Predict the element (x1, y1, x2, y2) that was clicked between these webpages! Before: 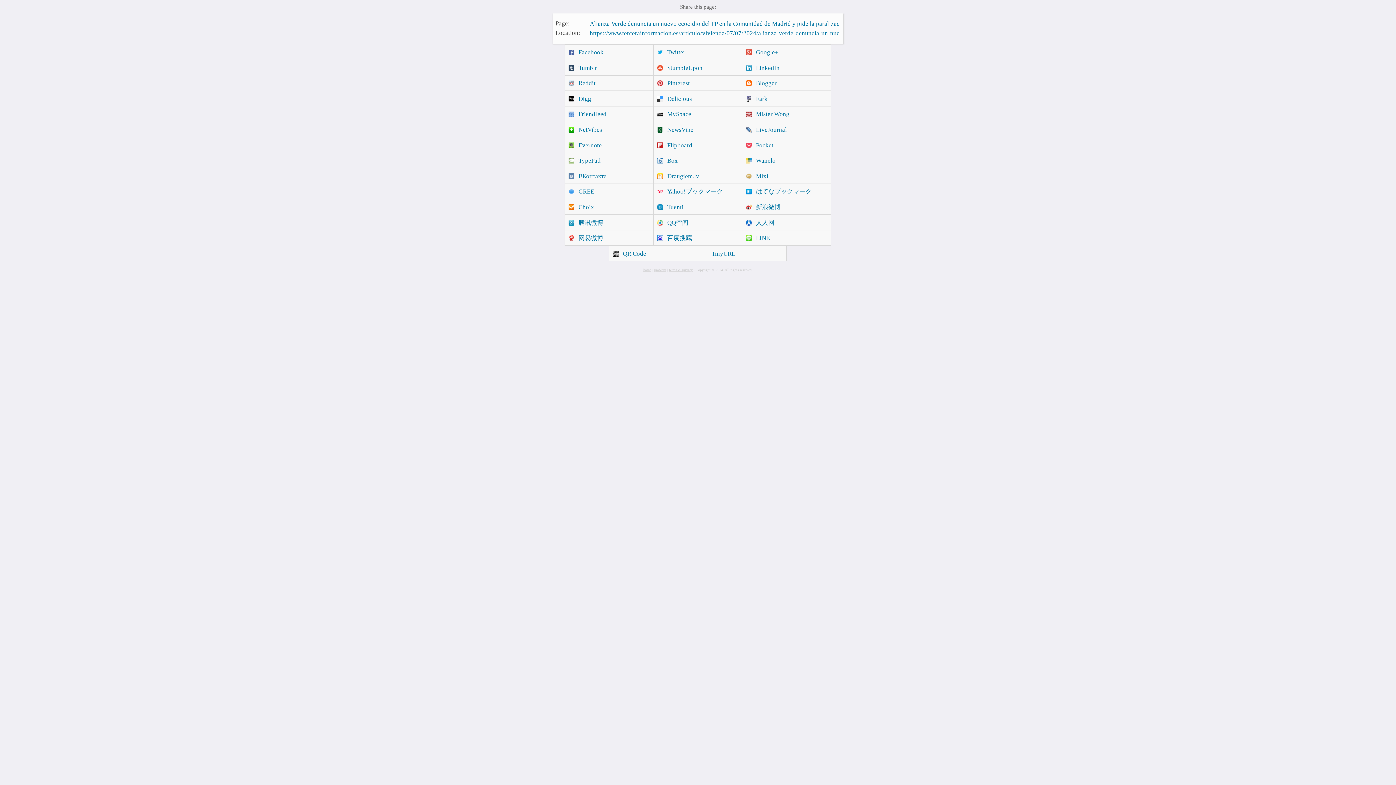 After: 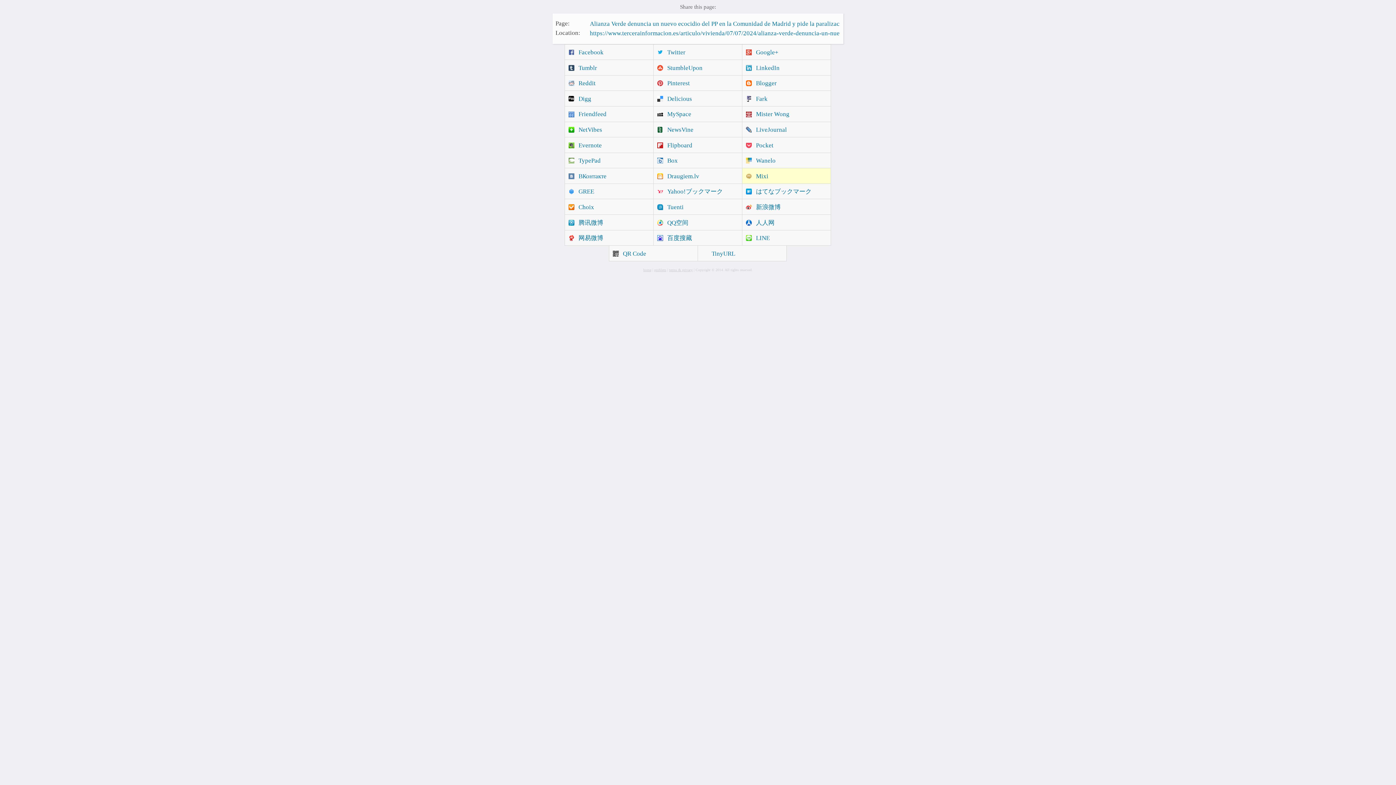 Action: label: Mixi bbox: (742, 168, 831, 183)